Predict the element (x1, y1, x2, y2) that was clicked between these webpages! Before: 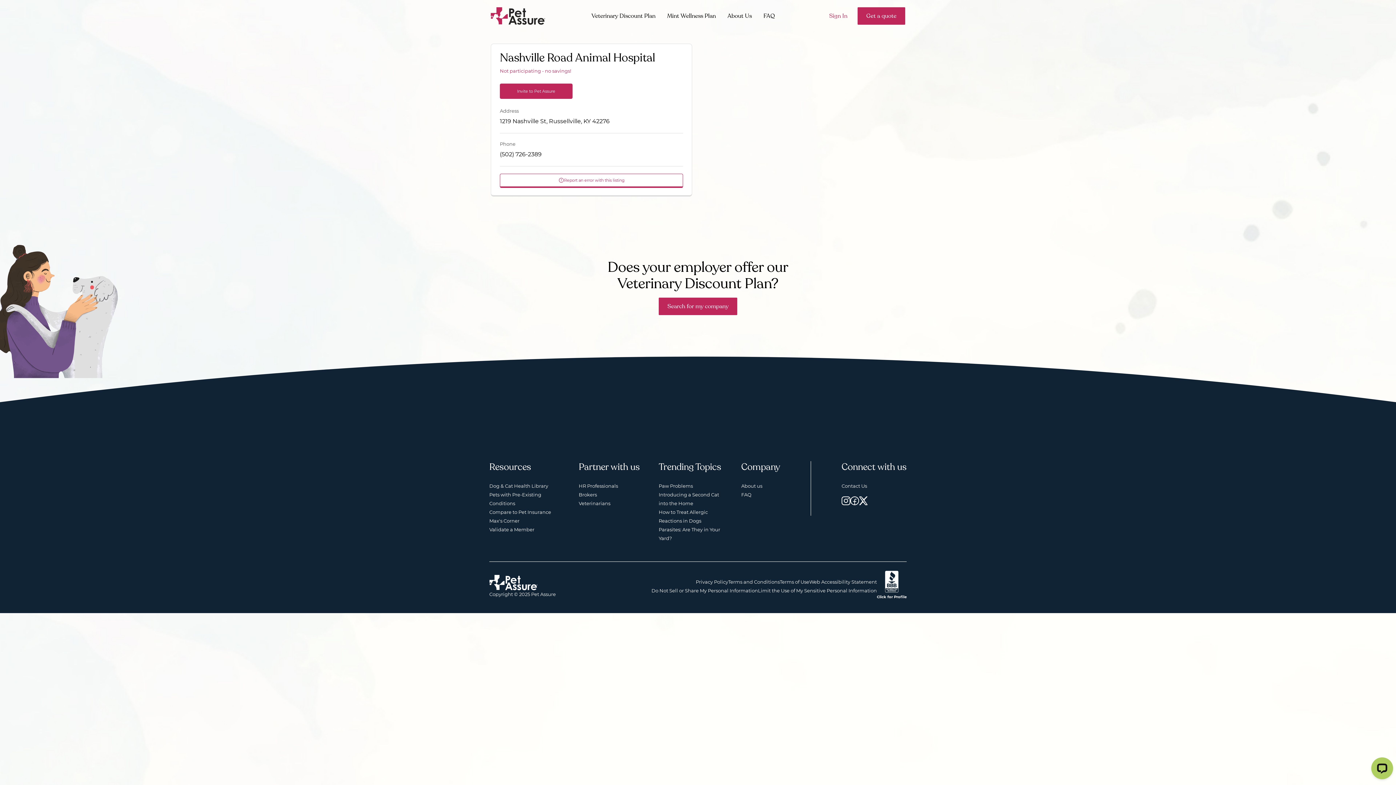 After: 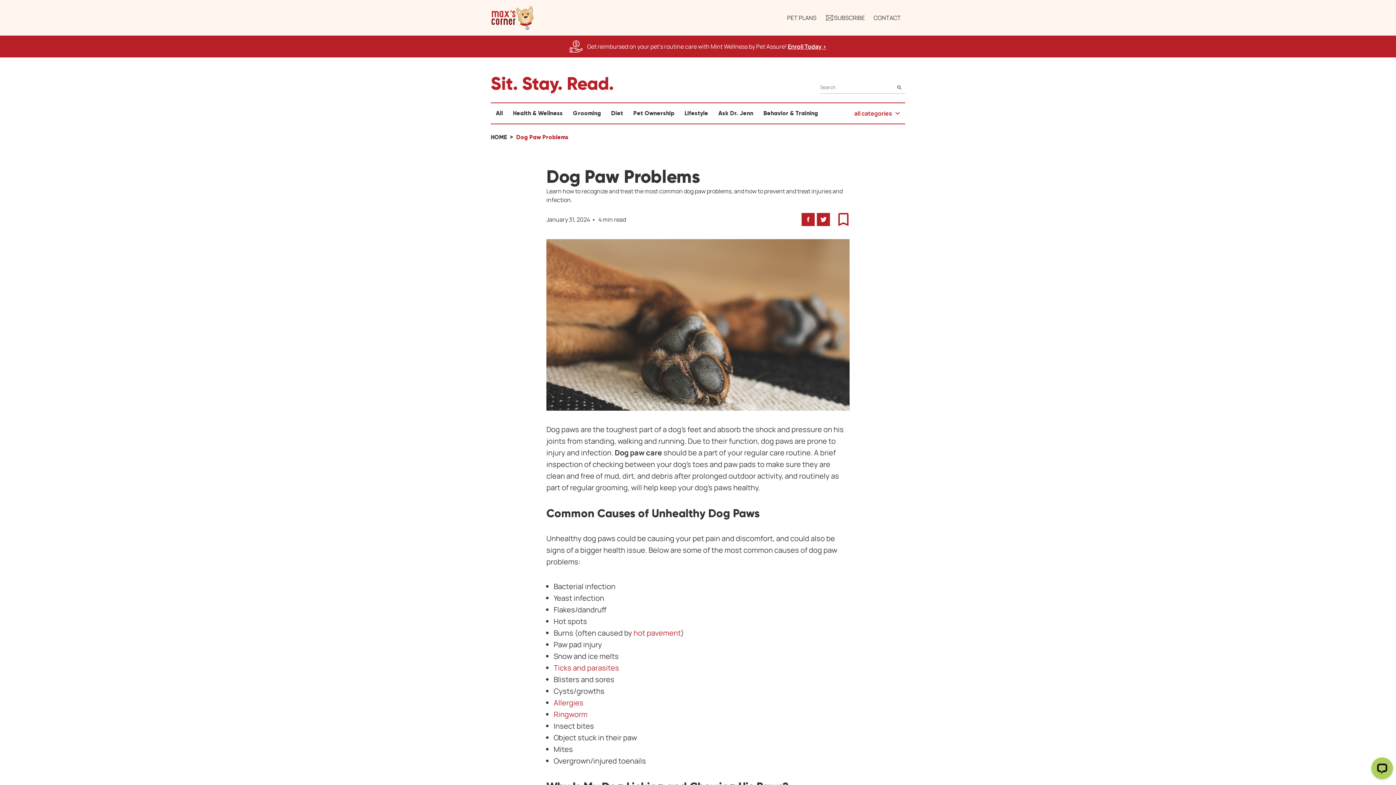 Action: label: Paw Problems bbox: (658, 483, 693, 489)